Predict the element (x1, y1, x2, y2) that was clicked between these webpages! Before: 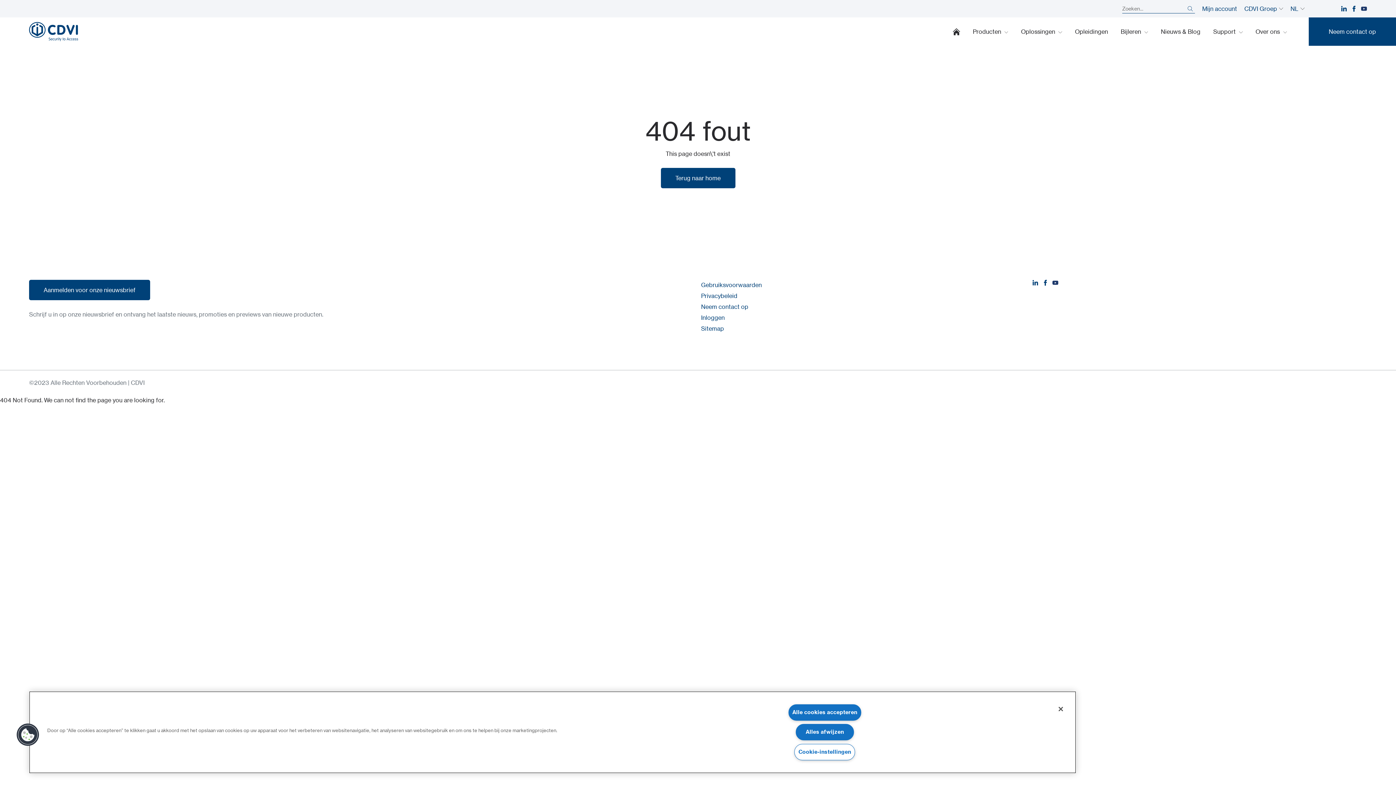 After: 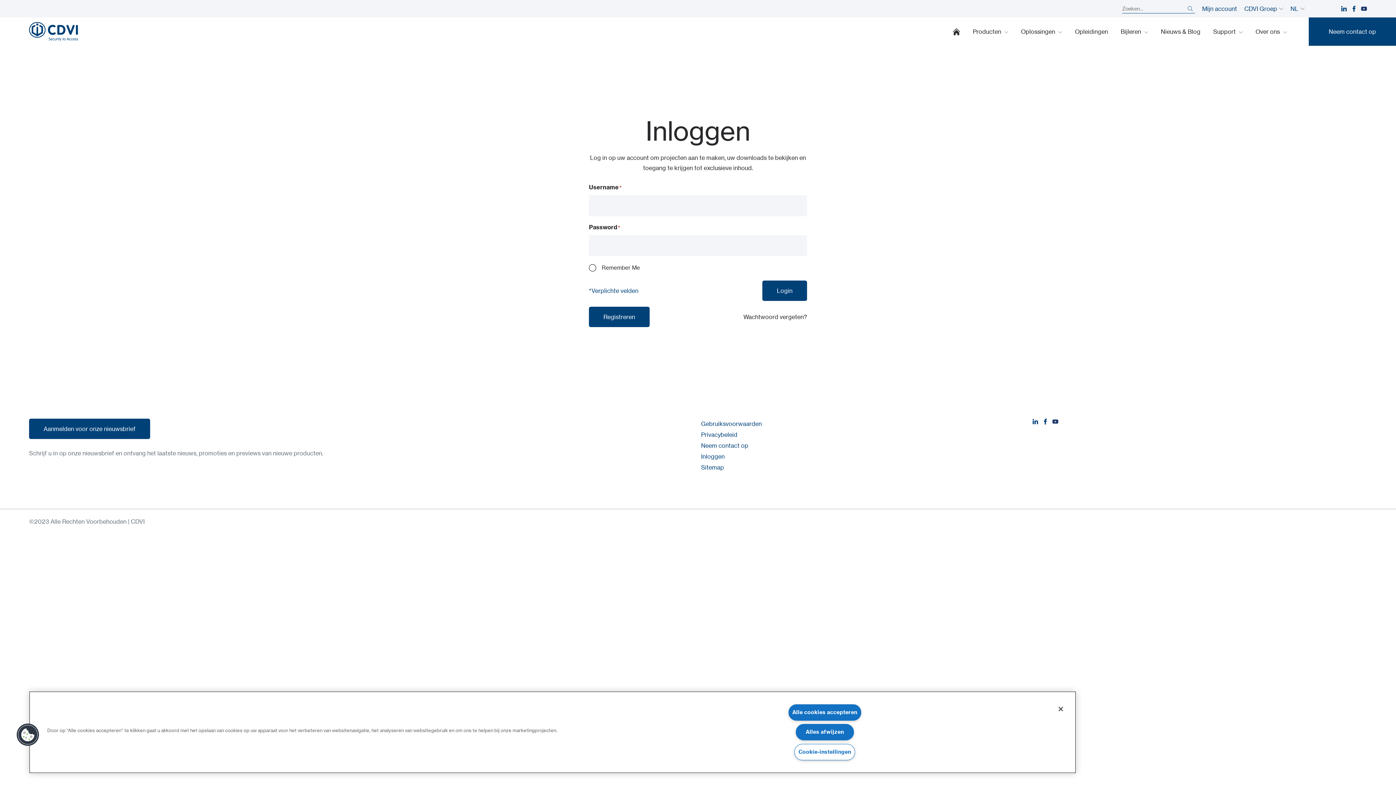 Action: bbox: (701, 312, 724, 322) label: Inloggen